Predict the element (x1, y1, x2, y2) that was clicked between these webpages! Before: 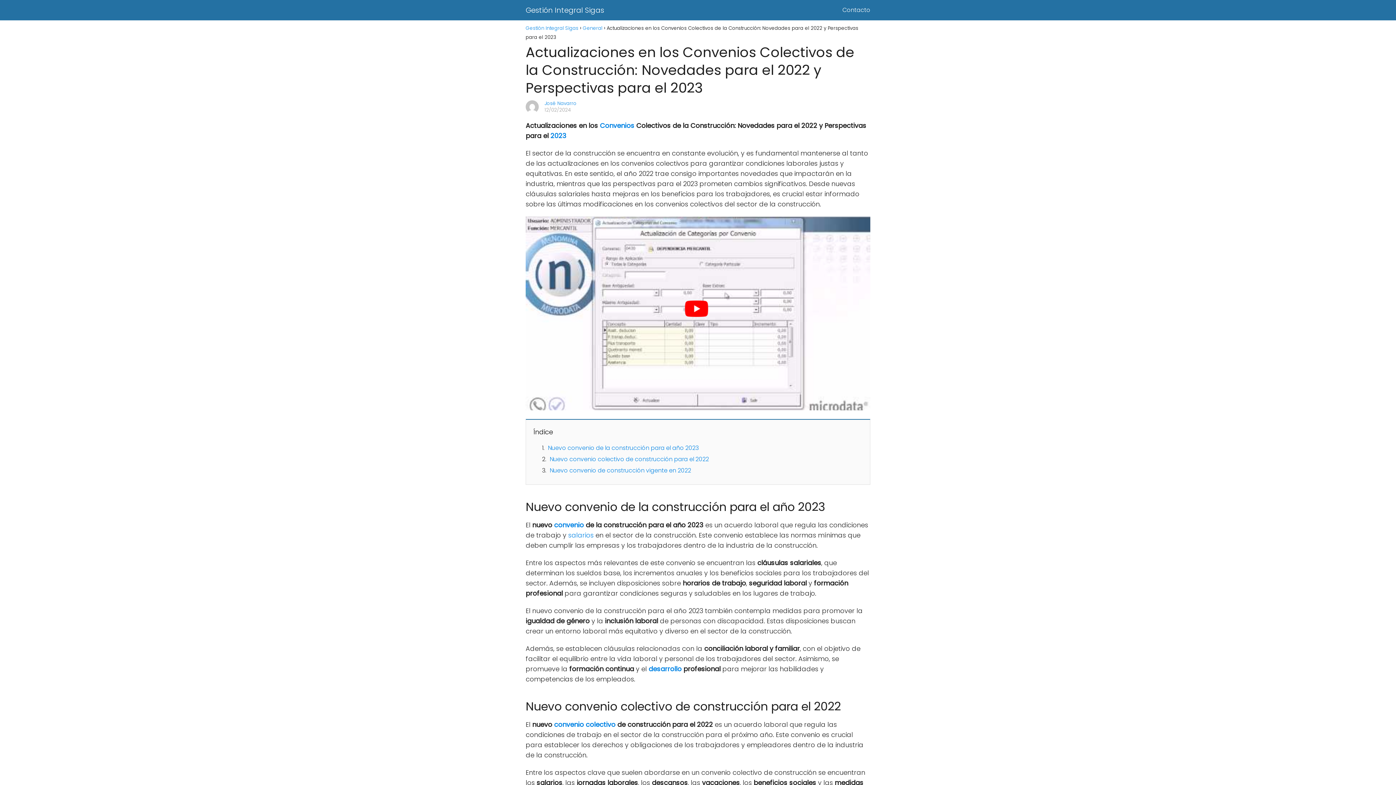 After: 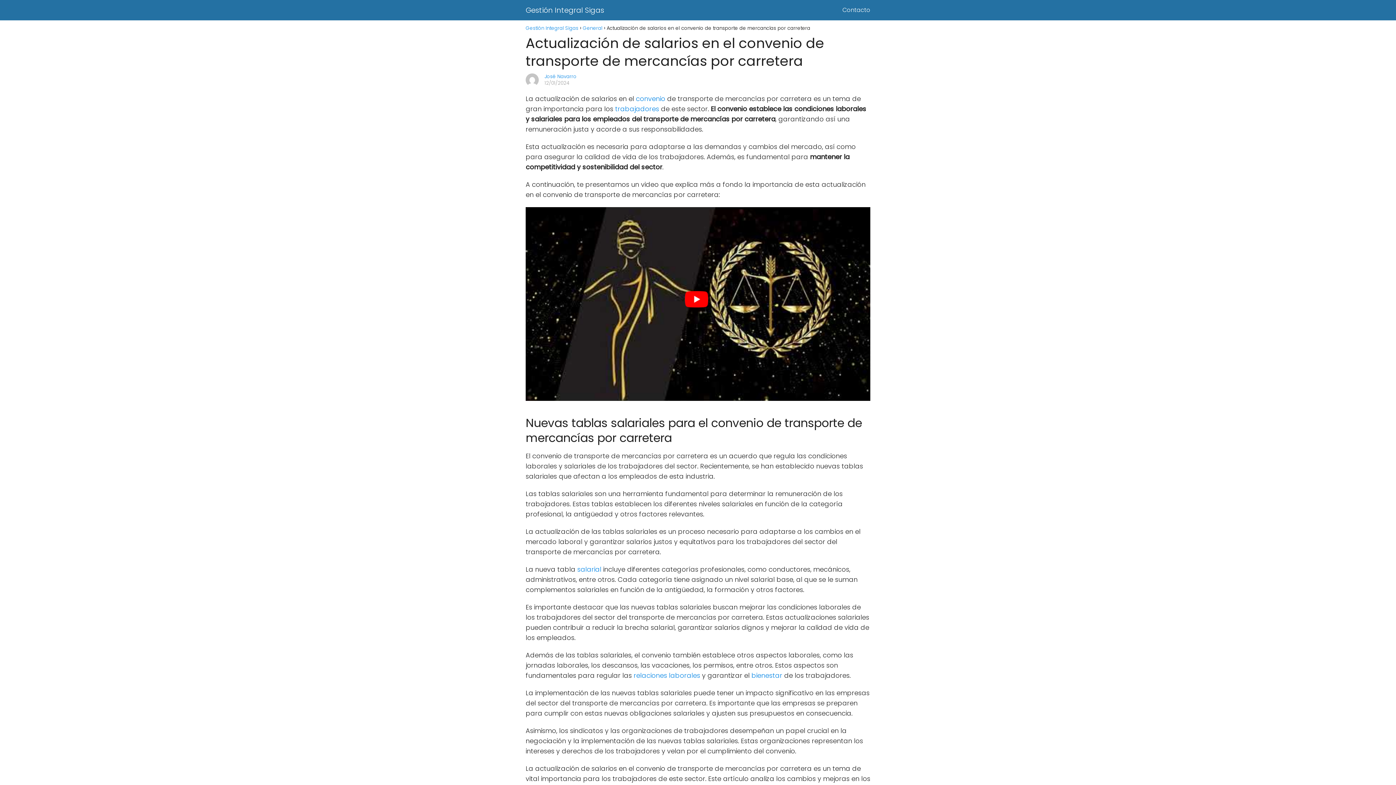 Action: bbox: (568, 530, 593, 540) label: salarios